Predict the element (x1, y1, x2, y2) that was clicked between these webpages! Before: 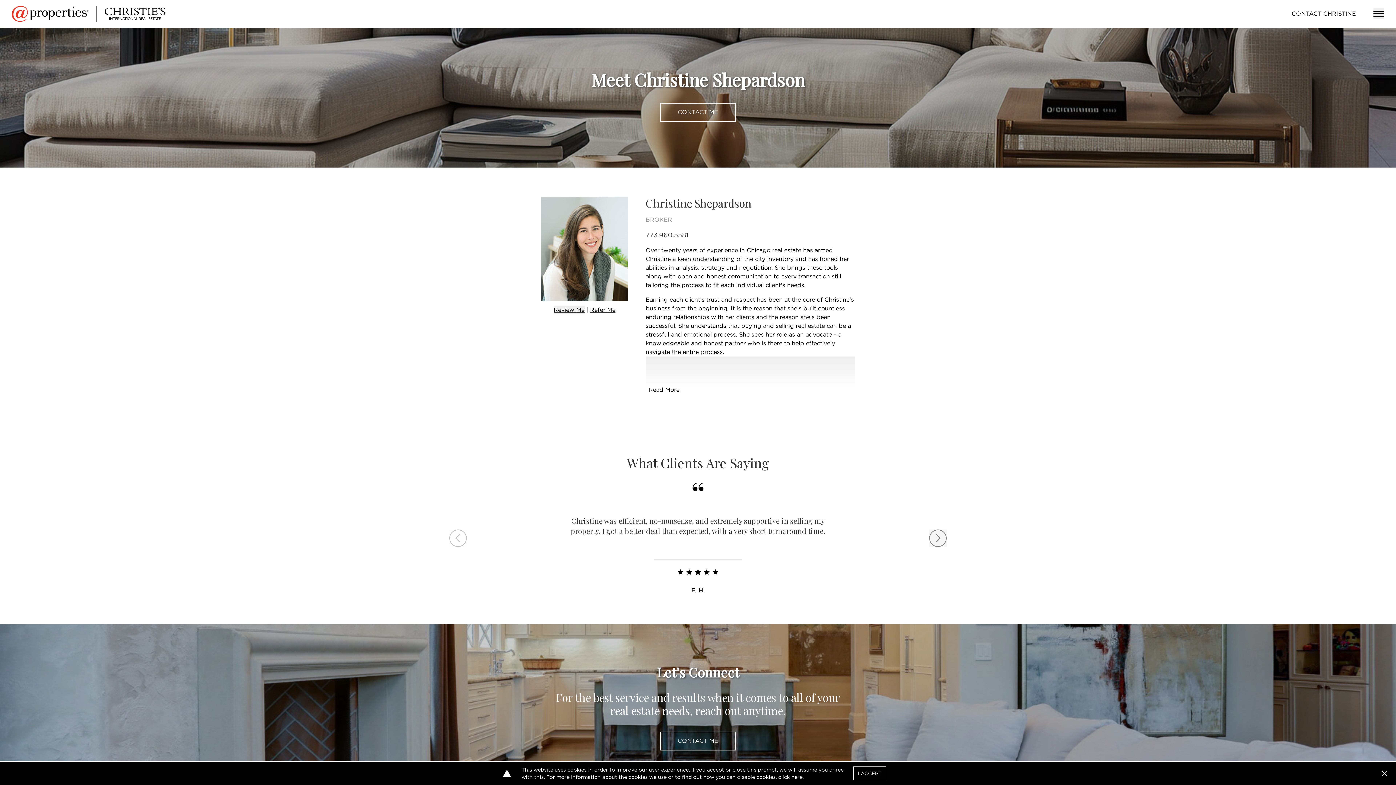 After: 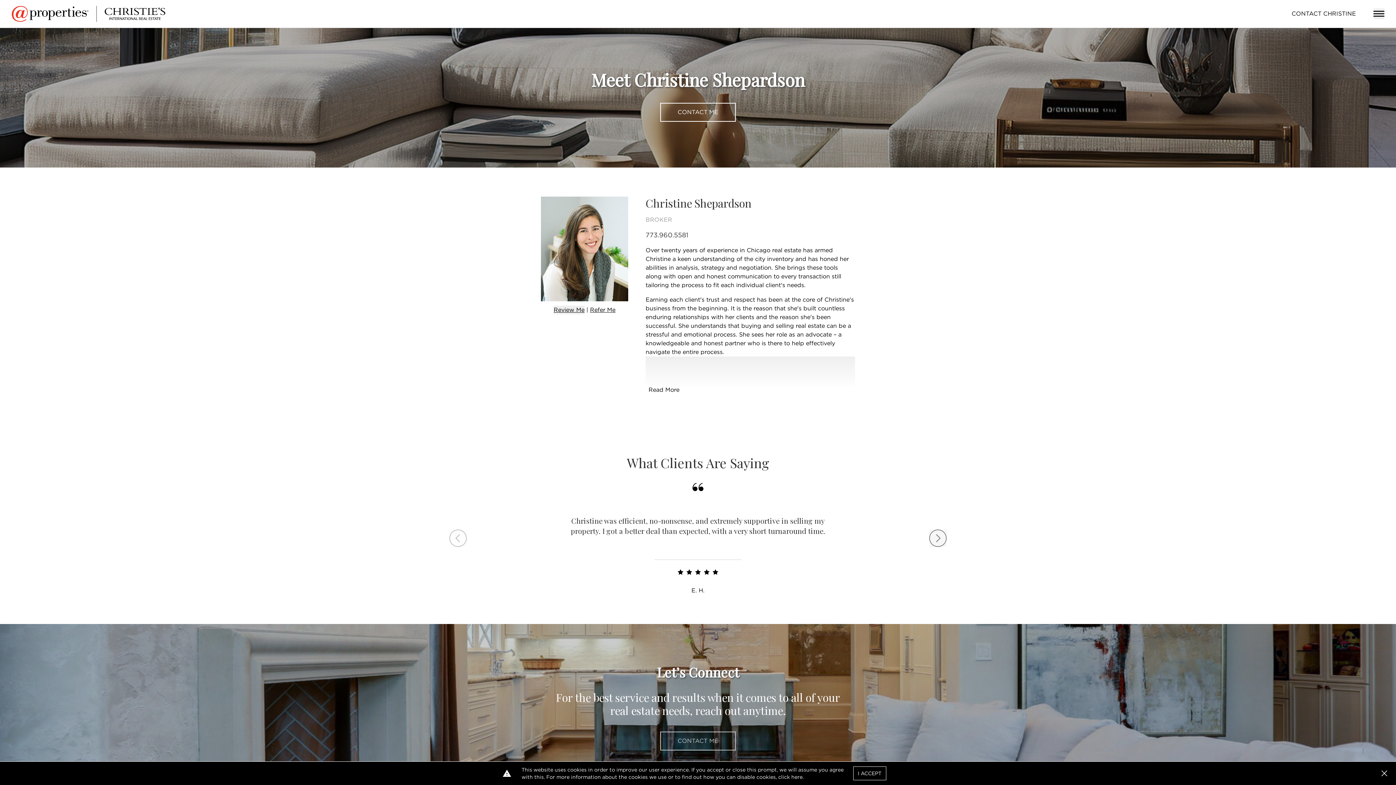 Action: bbox: (660, 732, 736, 750) label: CONTACT ME